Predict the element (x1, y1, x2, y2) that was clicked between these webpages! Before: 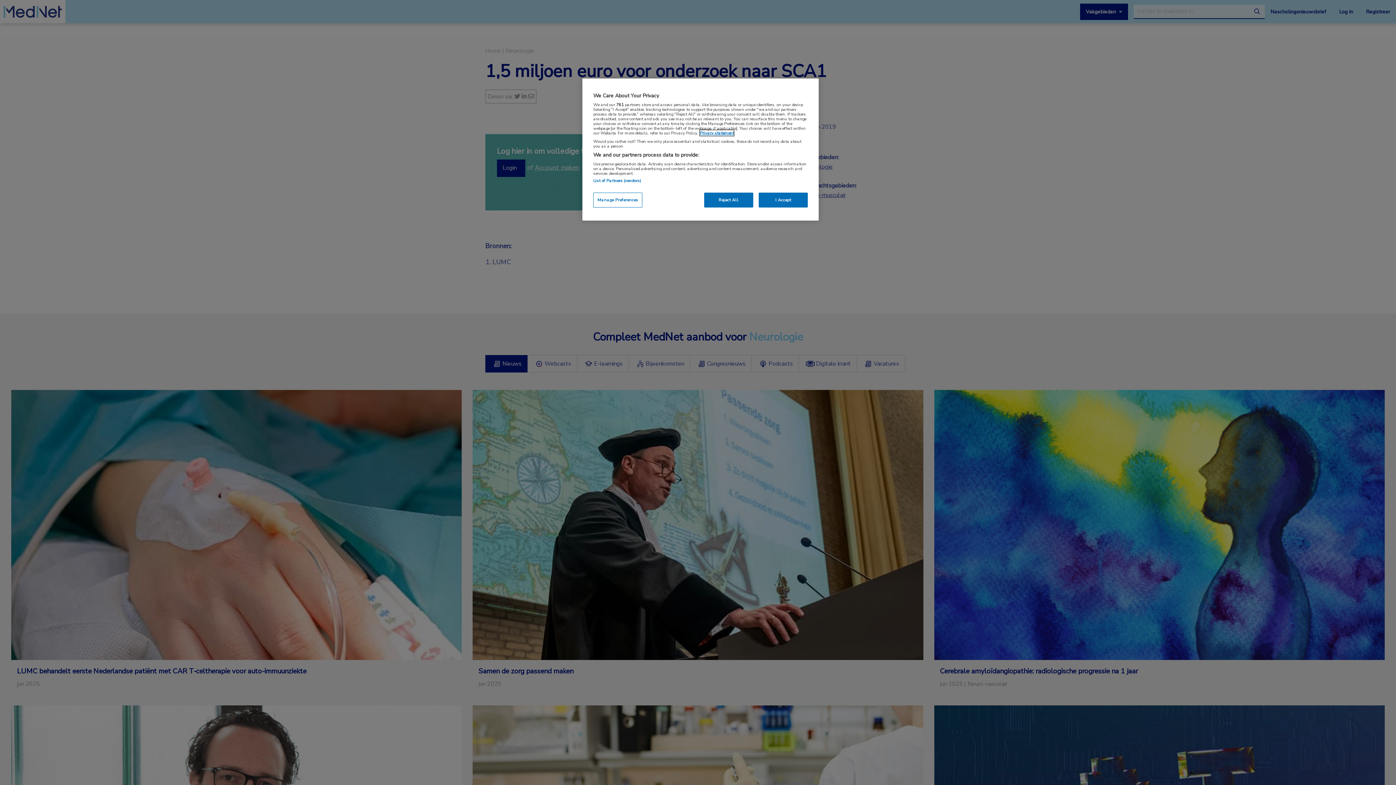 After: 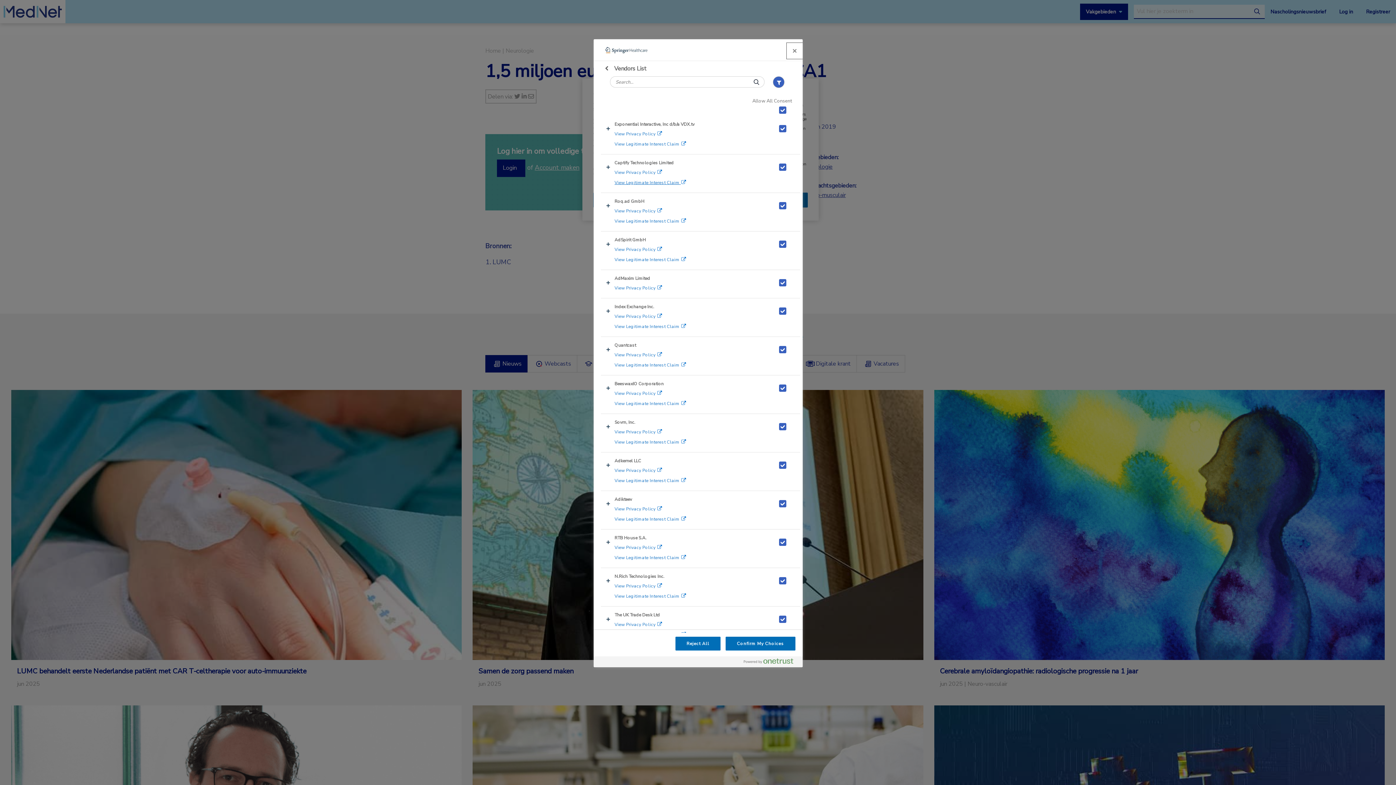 Action: bbox: (593, 177, 641, 183) label: List of Partners (vendors)